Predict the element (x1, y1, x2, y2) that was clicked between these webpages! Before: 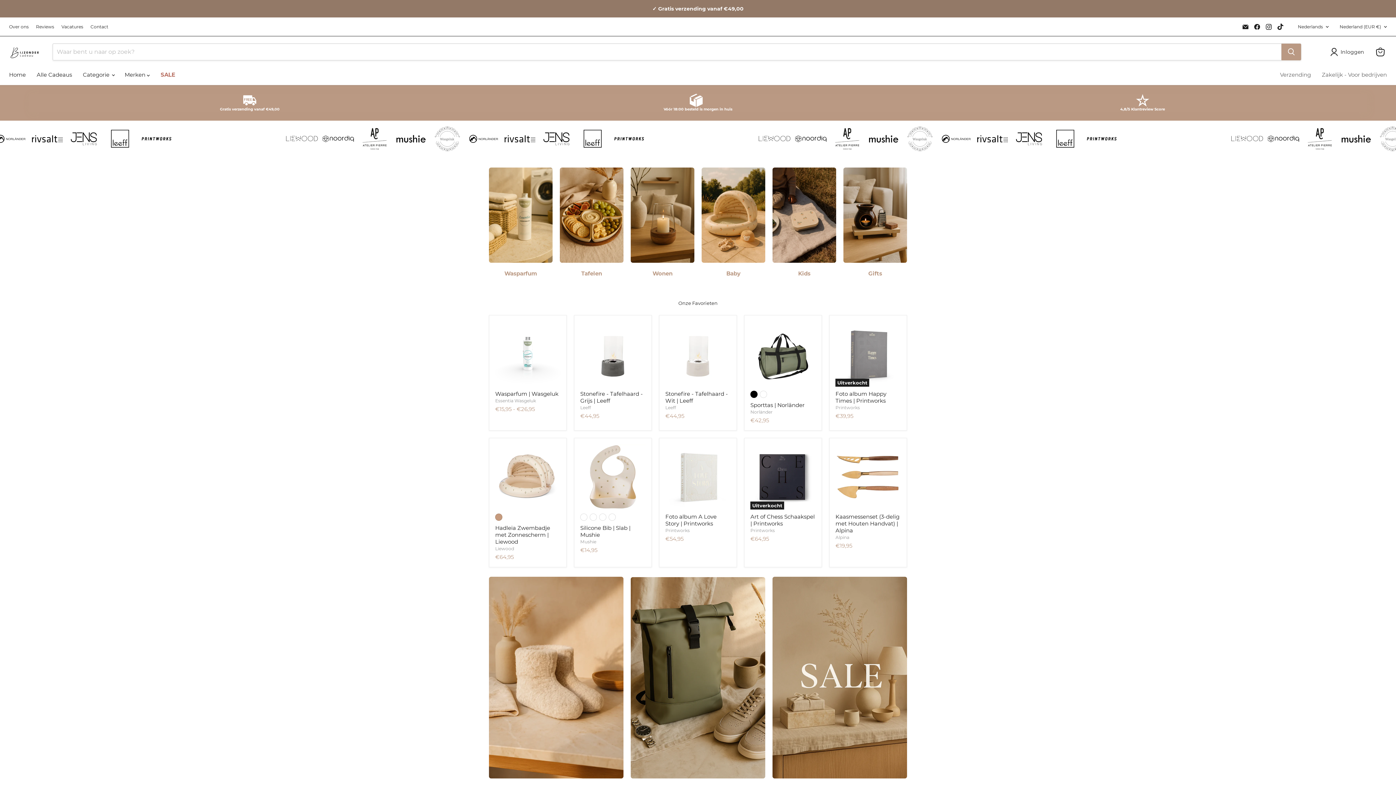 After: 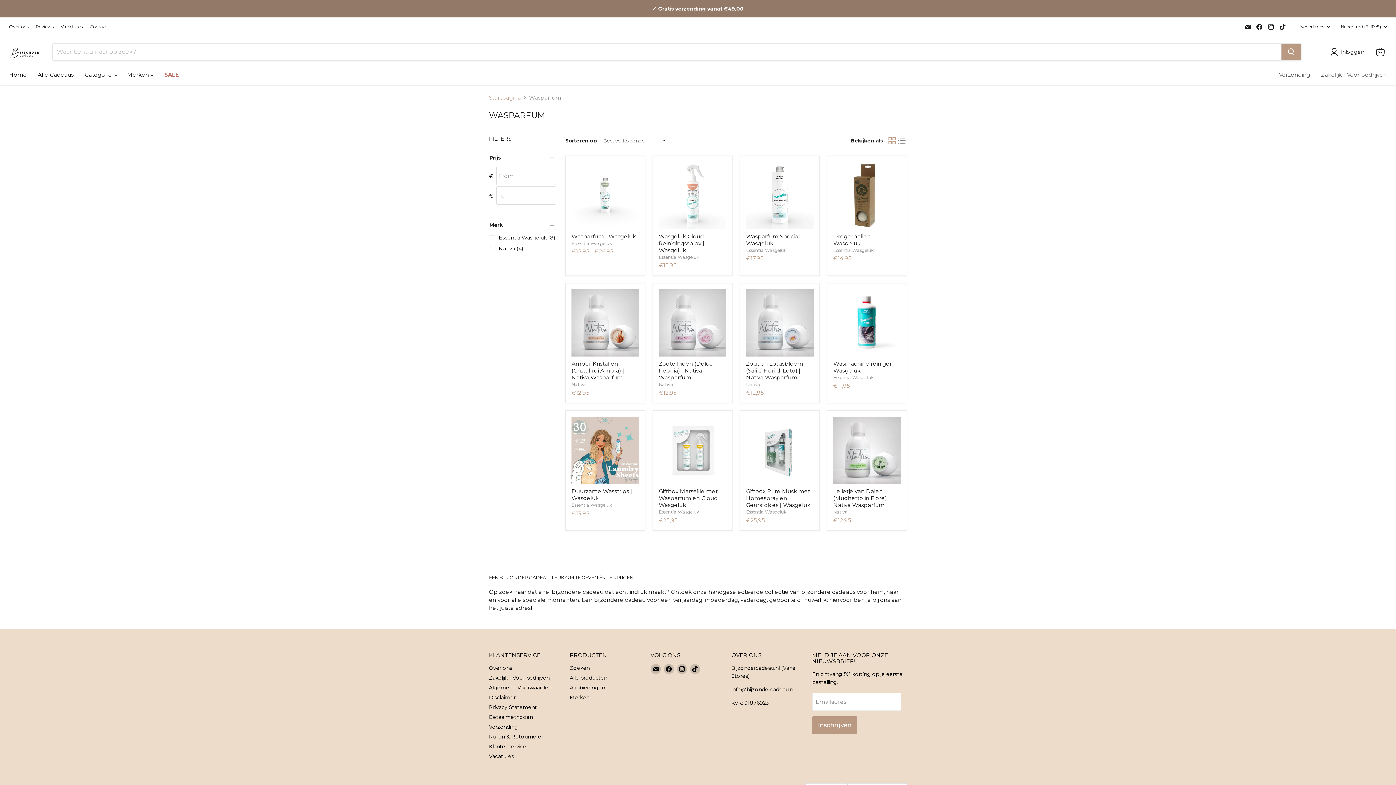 Action: label: Wasparfum bbox: (489, 167, 552, 277)